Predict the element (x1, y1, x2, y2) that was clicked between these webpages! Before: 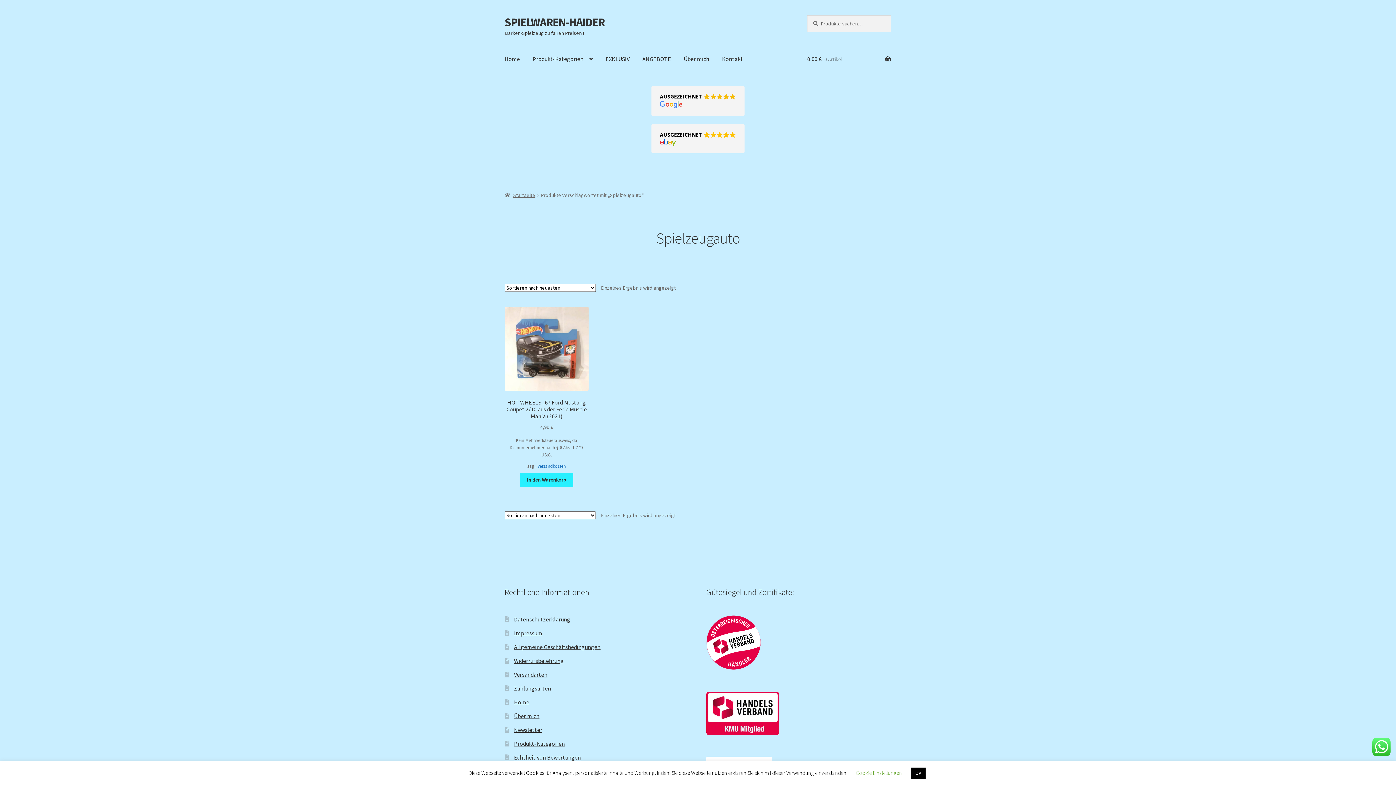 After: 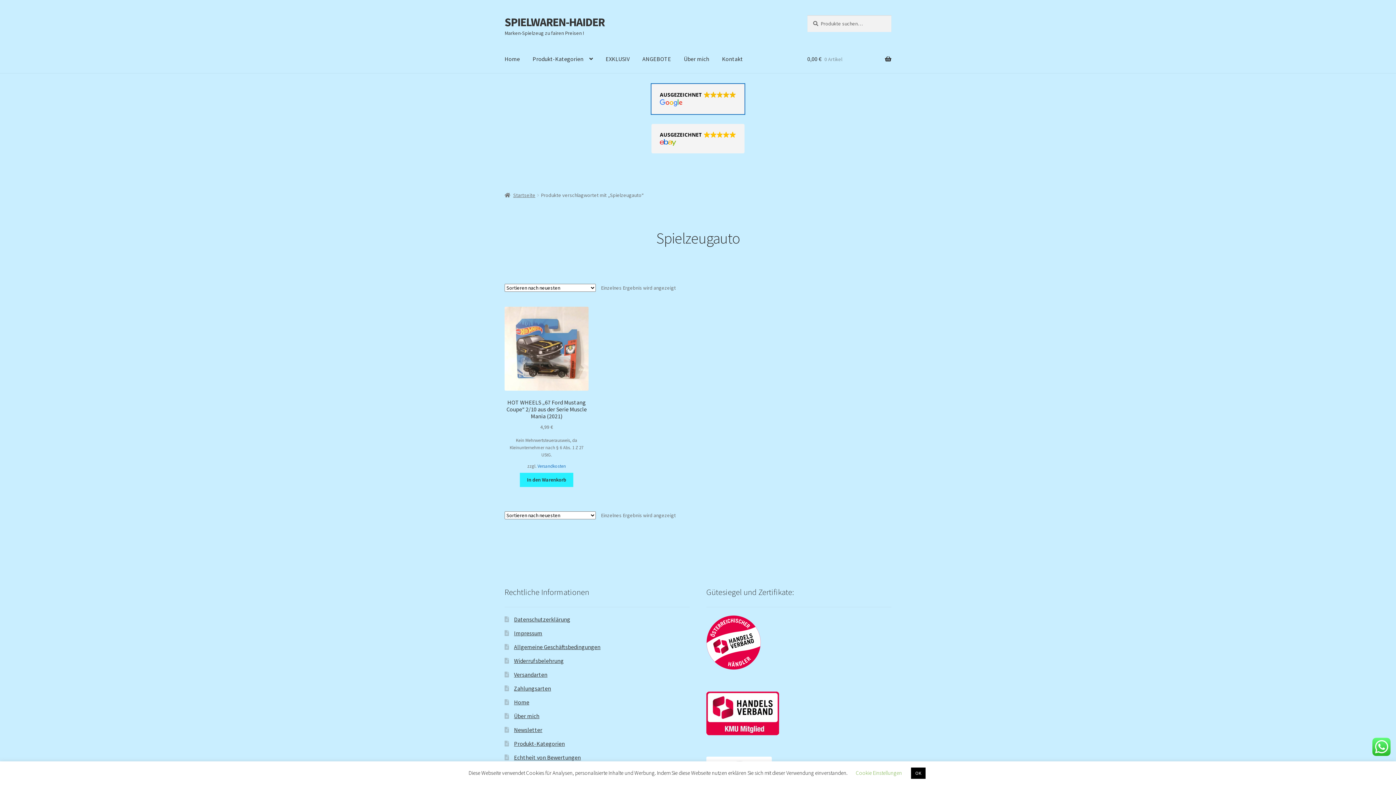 Action: bbox: (651, 85, 744, 116) label: AUSGEZEICHNET